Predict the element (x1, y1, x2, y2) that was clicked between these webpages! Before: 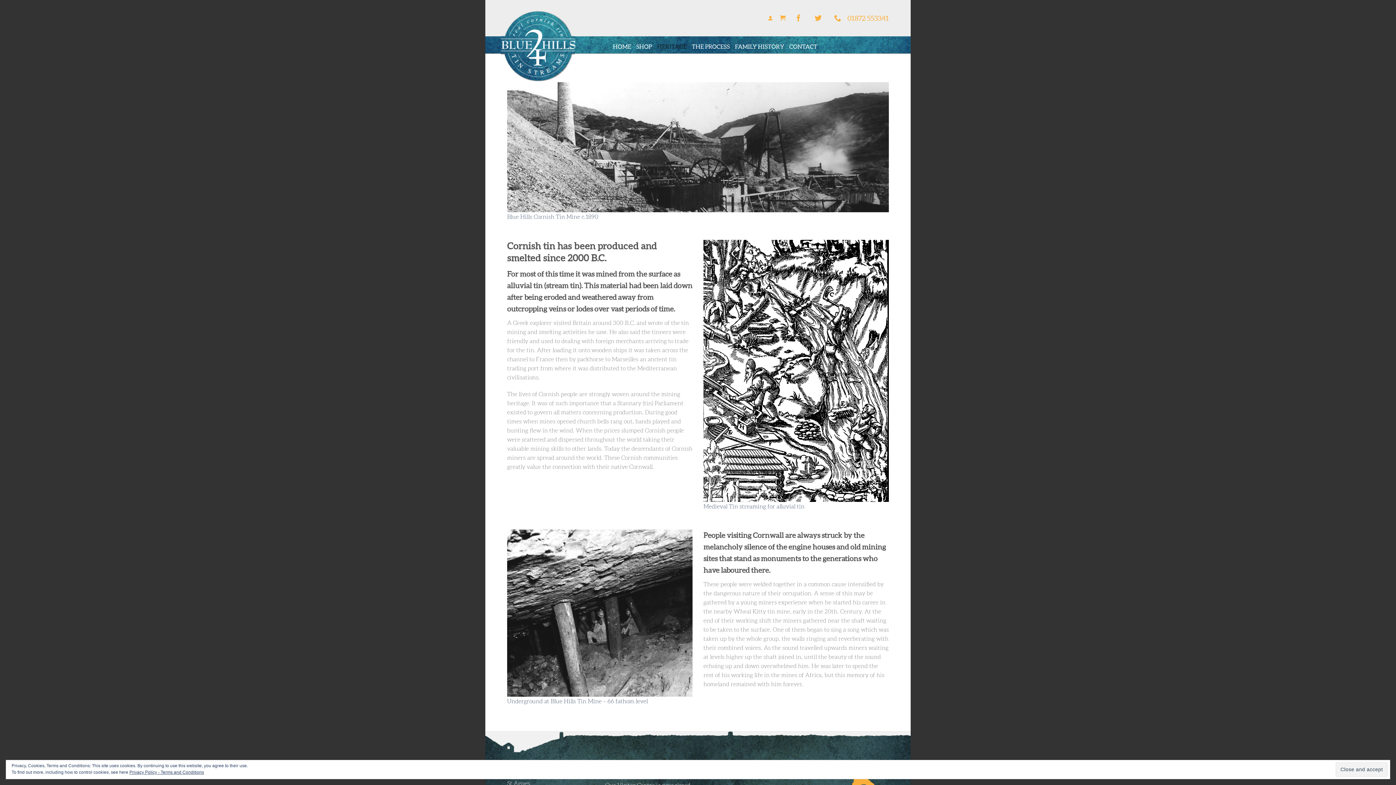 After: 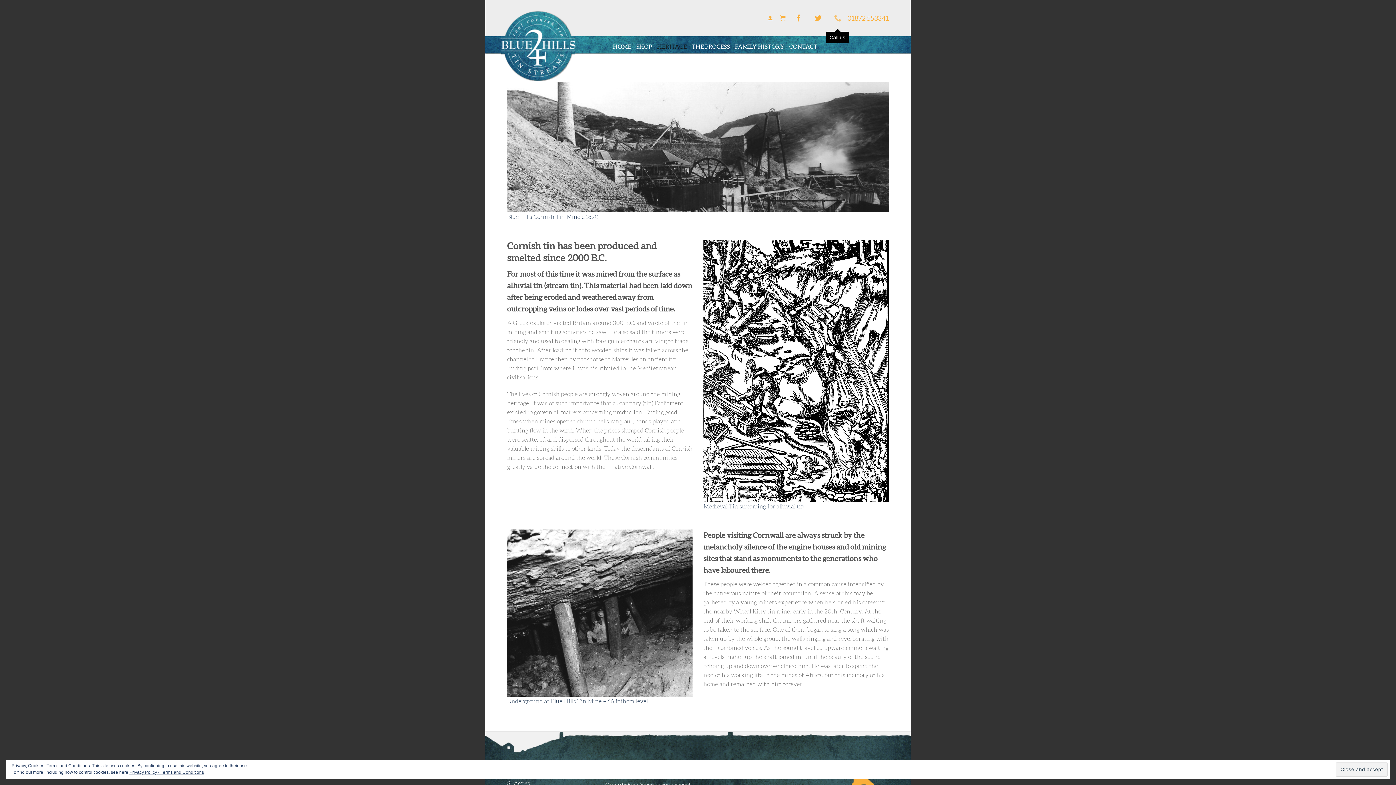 Action: bbox: (830, 10, 845, 26) label: Call us